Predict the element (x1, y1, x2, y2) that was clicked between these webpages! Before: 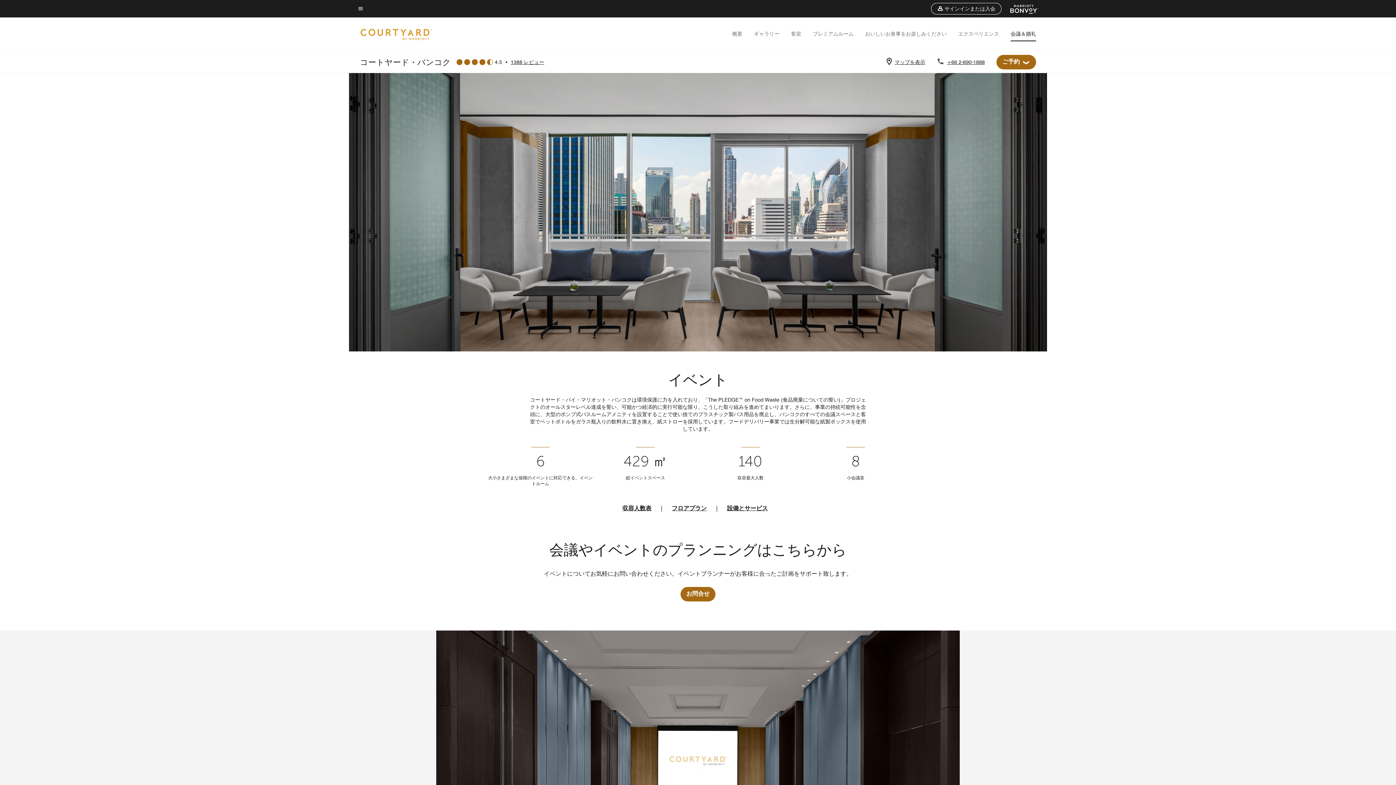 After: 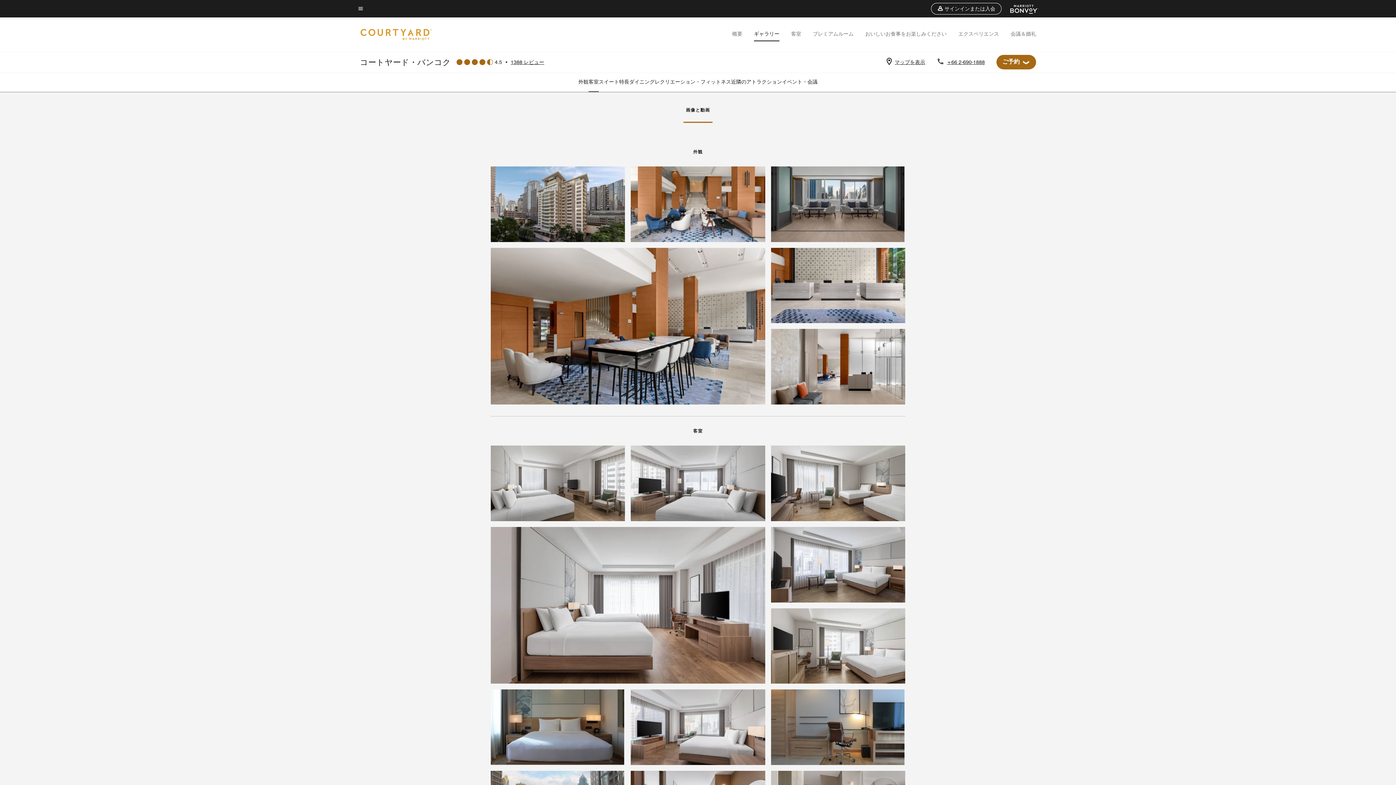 Action: bbox: (754, 30, 779, 36) label: ギャラリー